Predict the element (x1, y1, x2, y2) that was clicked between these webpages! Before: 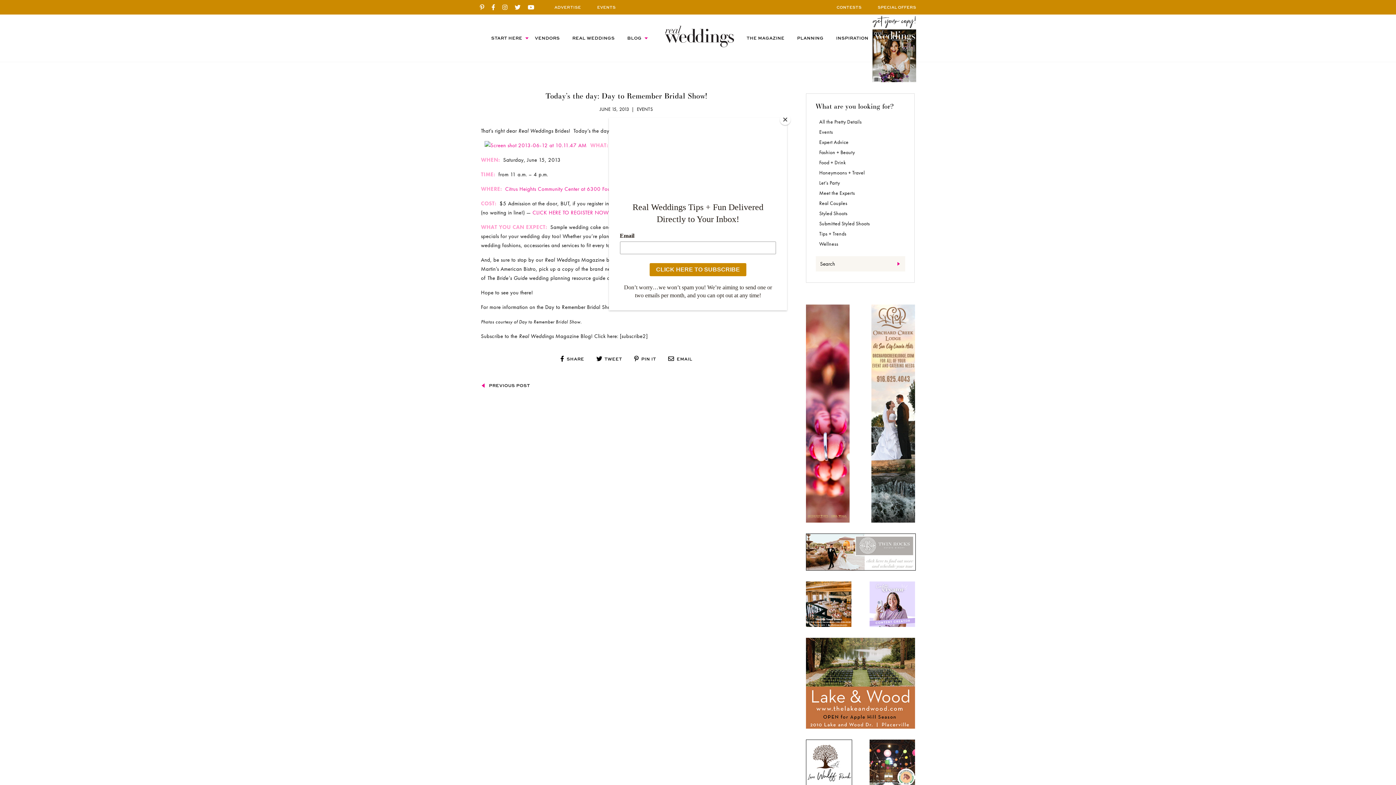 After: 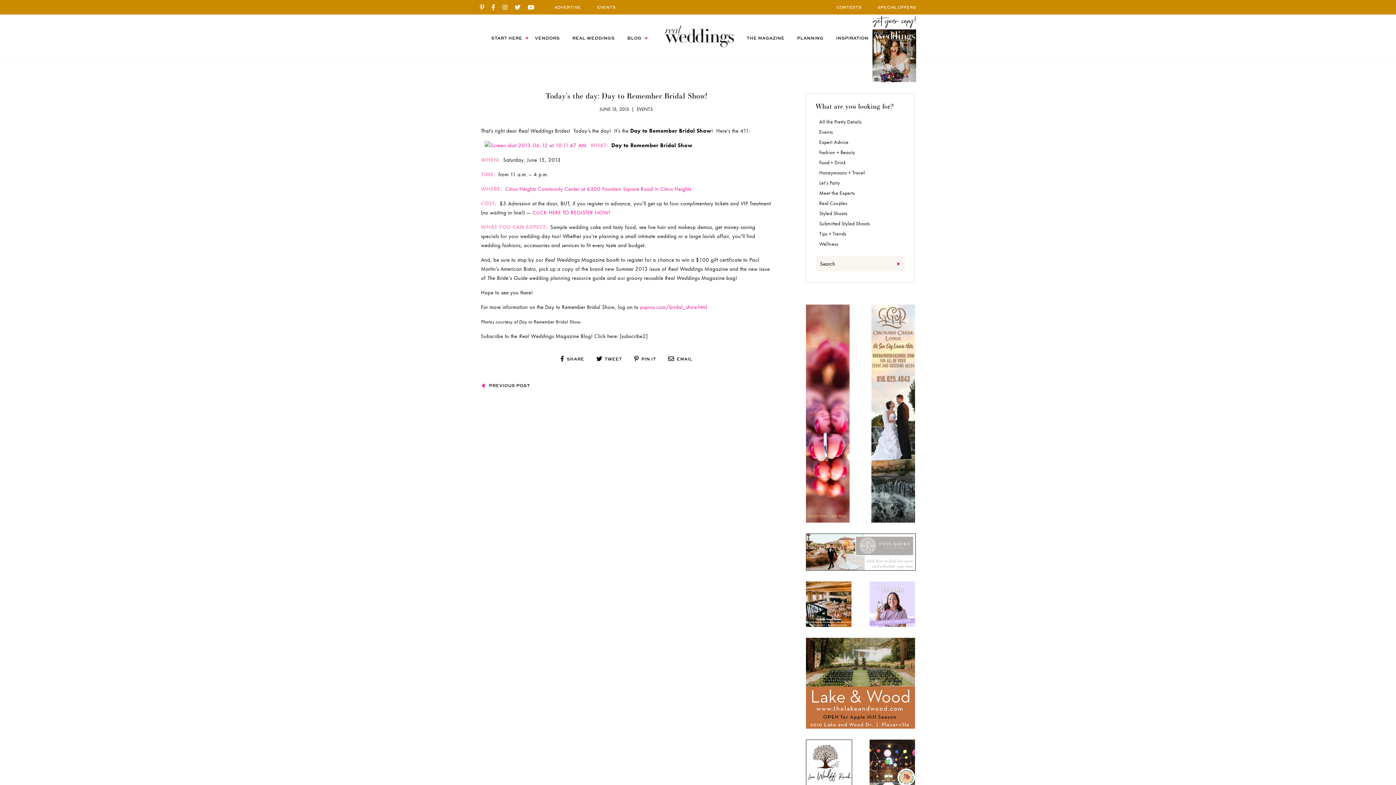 Action: bbox: (780, 114, 790, 125) label: Close